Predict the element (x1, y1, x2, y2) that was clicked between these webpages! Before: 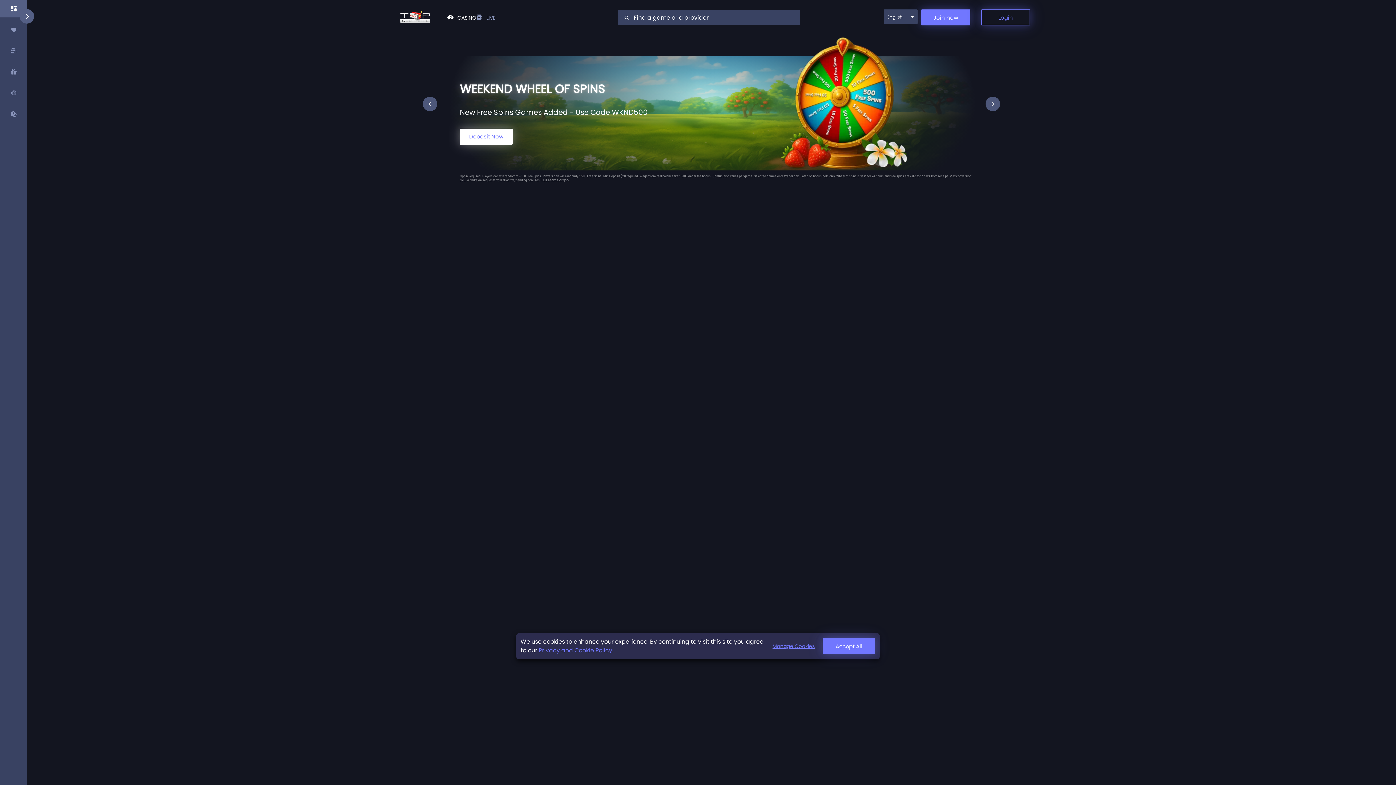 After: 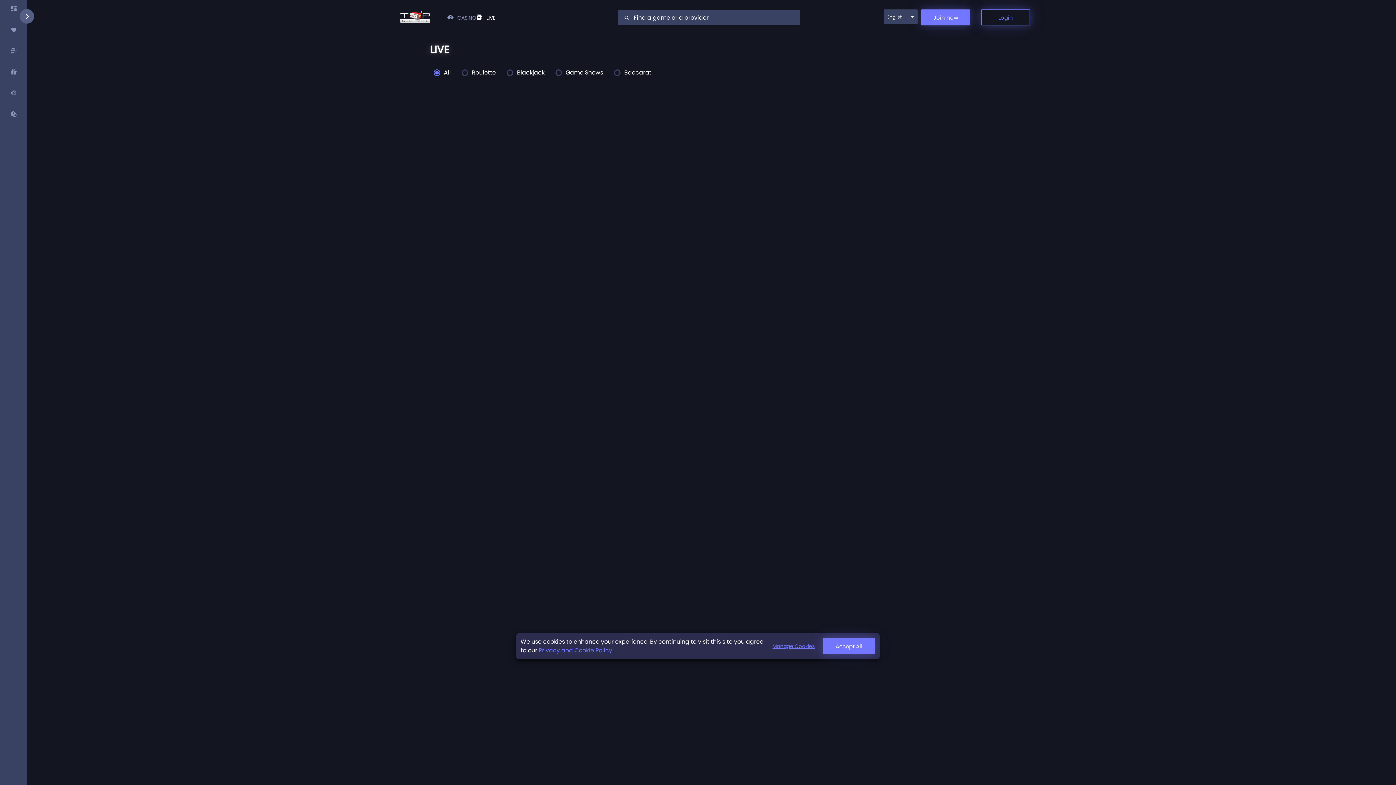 Action: bbox: (476, 14, 495, 21) label: LIVE